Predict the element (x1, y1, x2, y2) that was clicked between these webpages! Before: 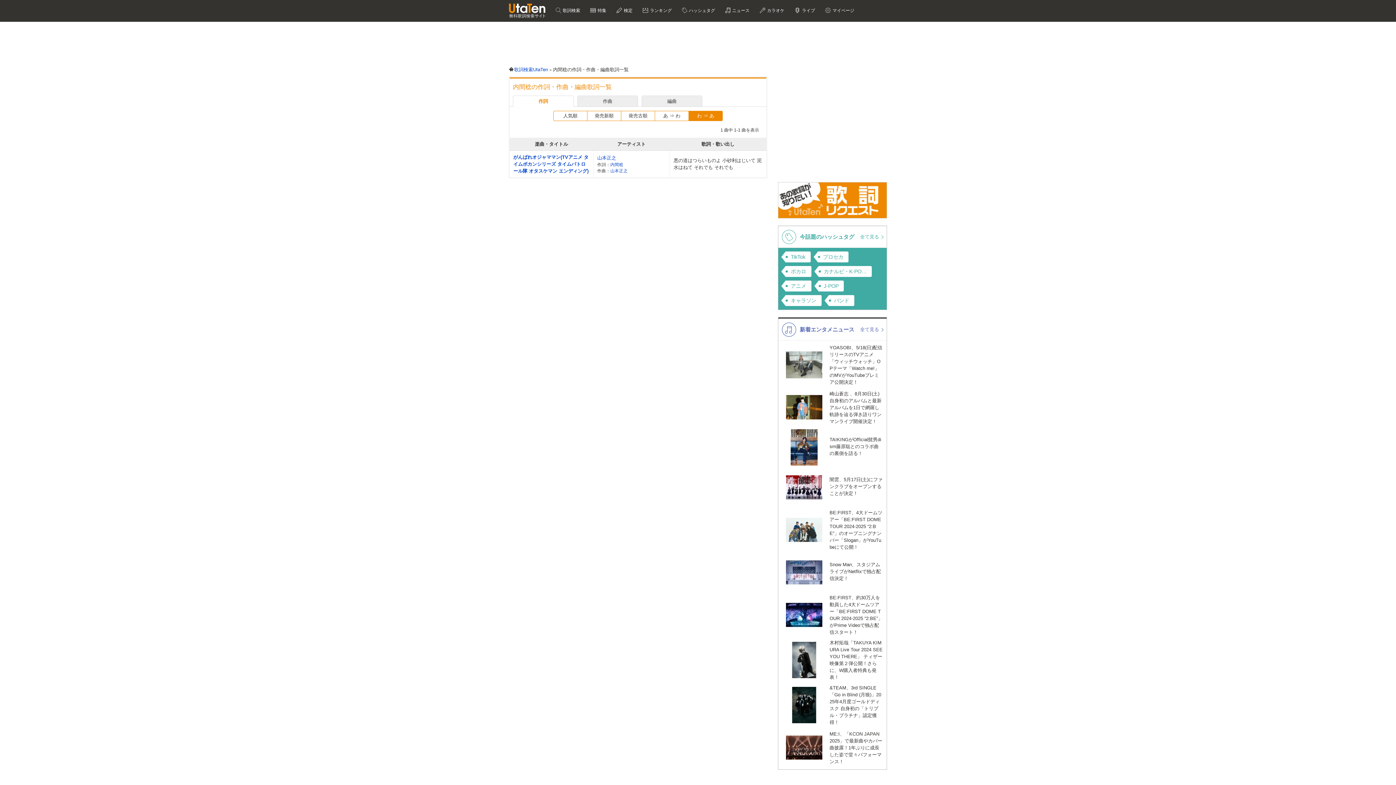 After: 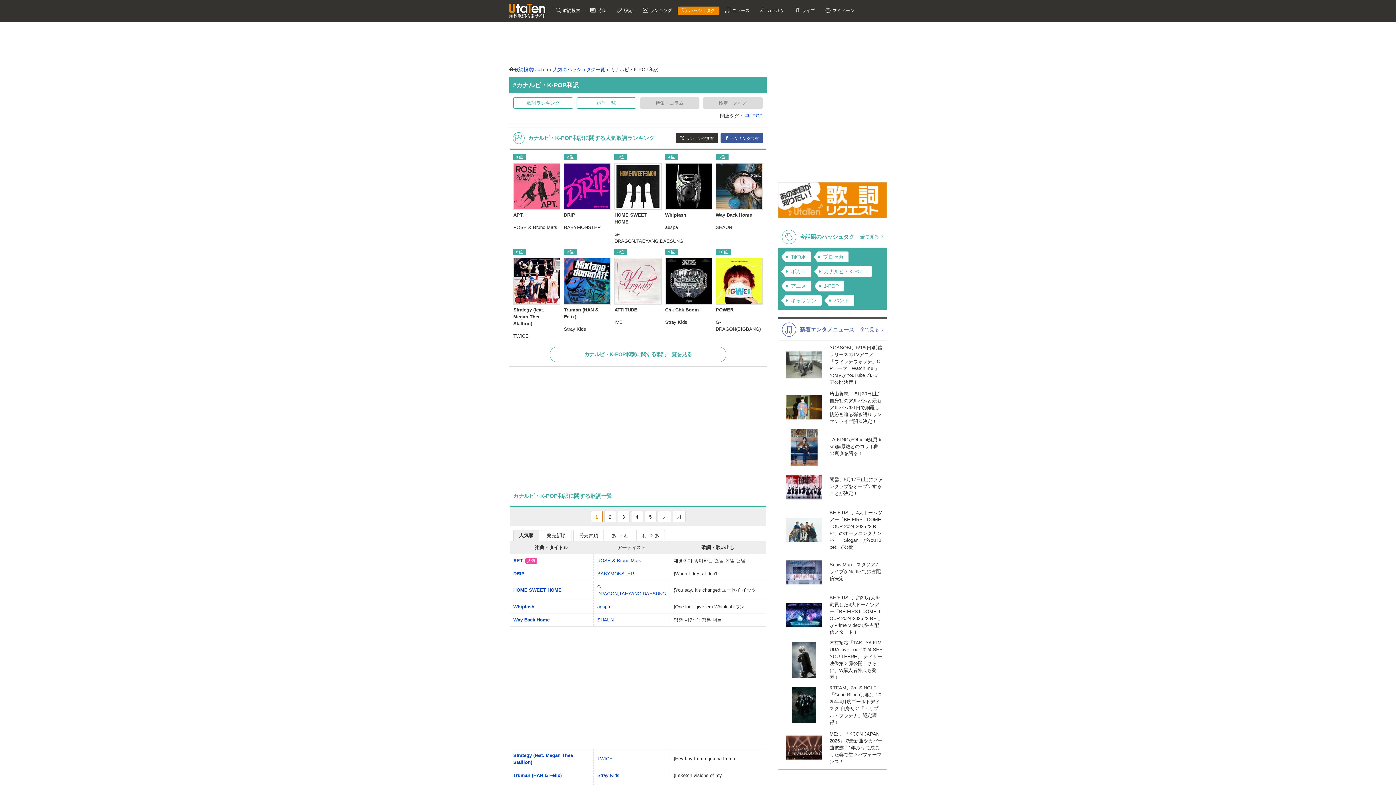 Action: label: カナルビ・K-POP和訳 bbox: (818, 266, 872, 277)